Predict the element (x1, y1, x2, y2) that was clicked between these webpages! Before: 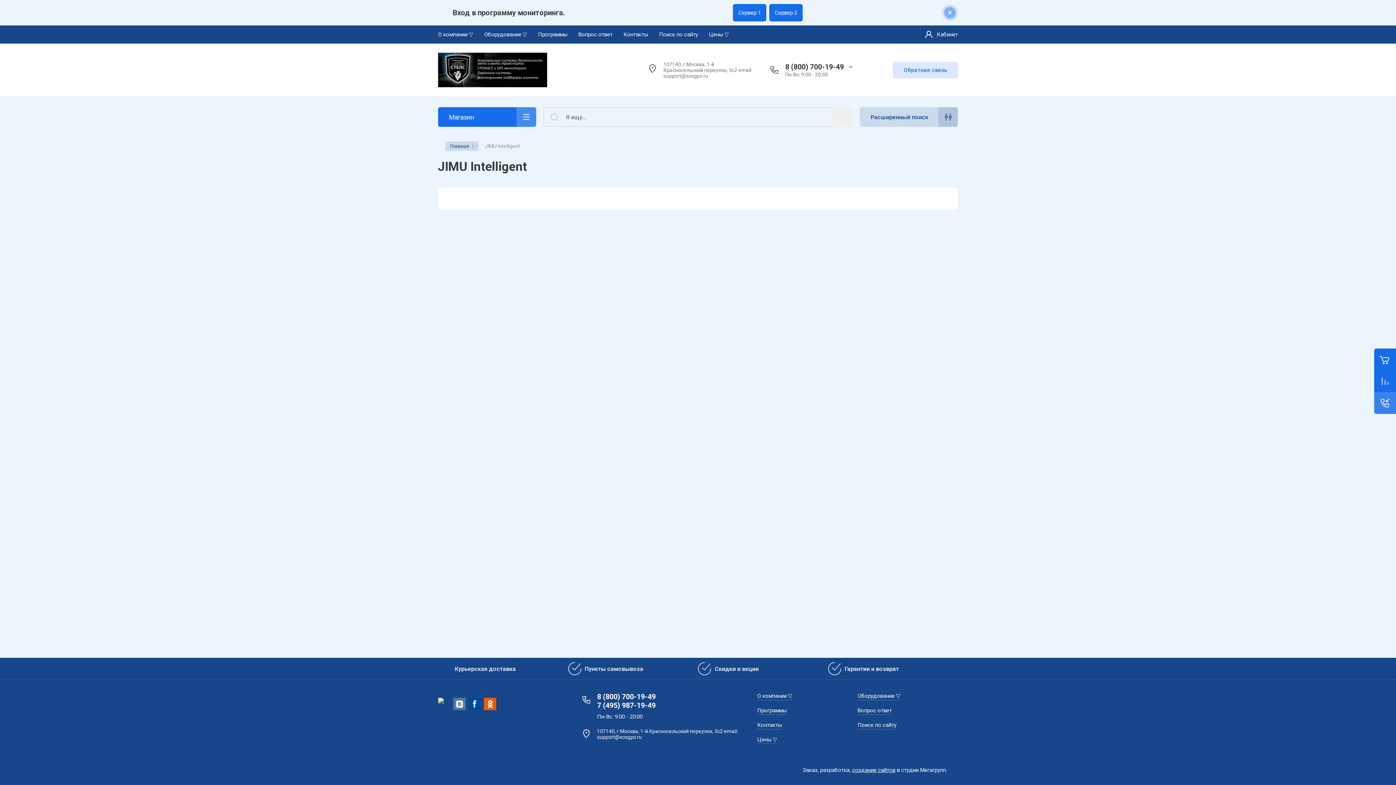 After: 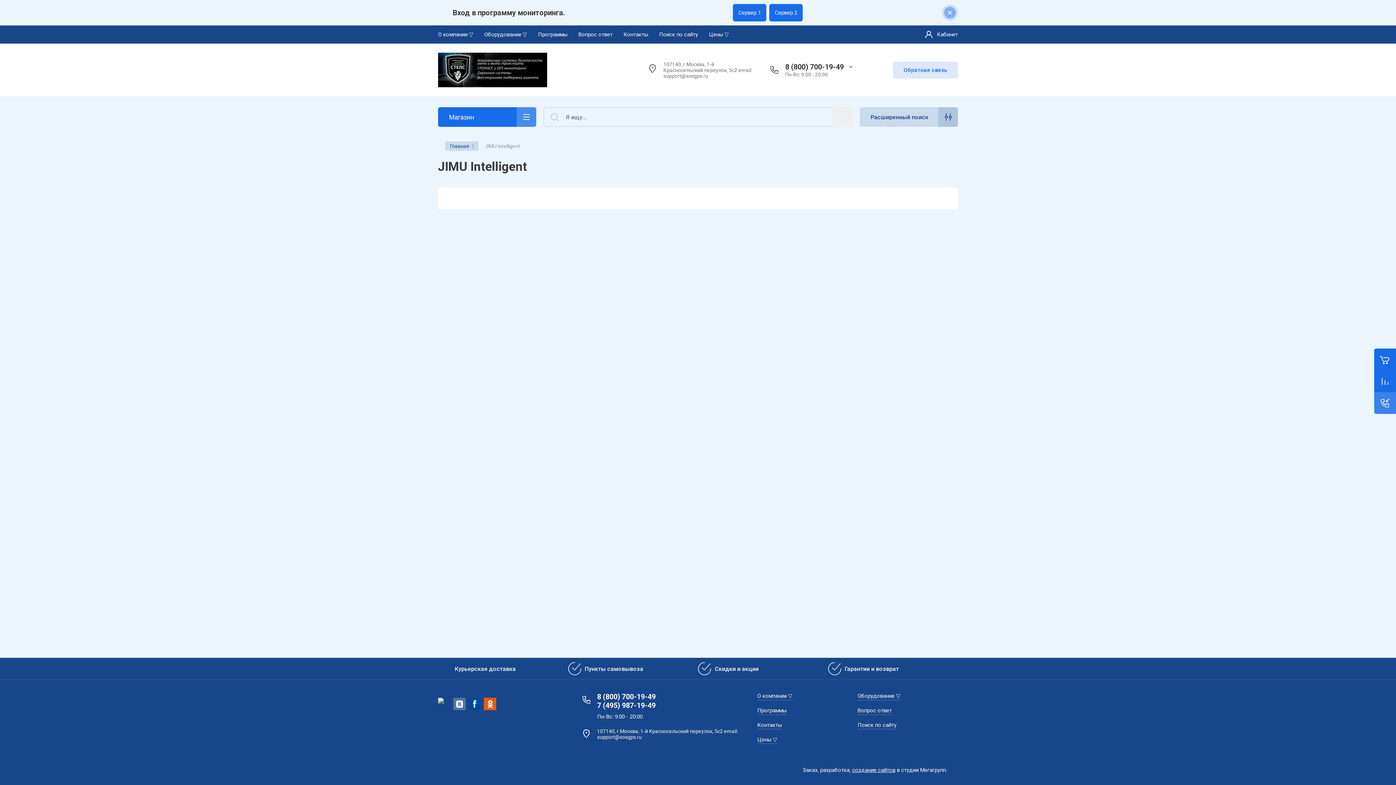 Action: bbox: (484, 698, 496, 710)